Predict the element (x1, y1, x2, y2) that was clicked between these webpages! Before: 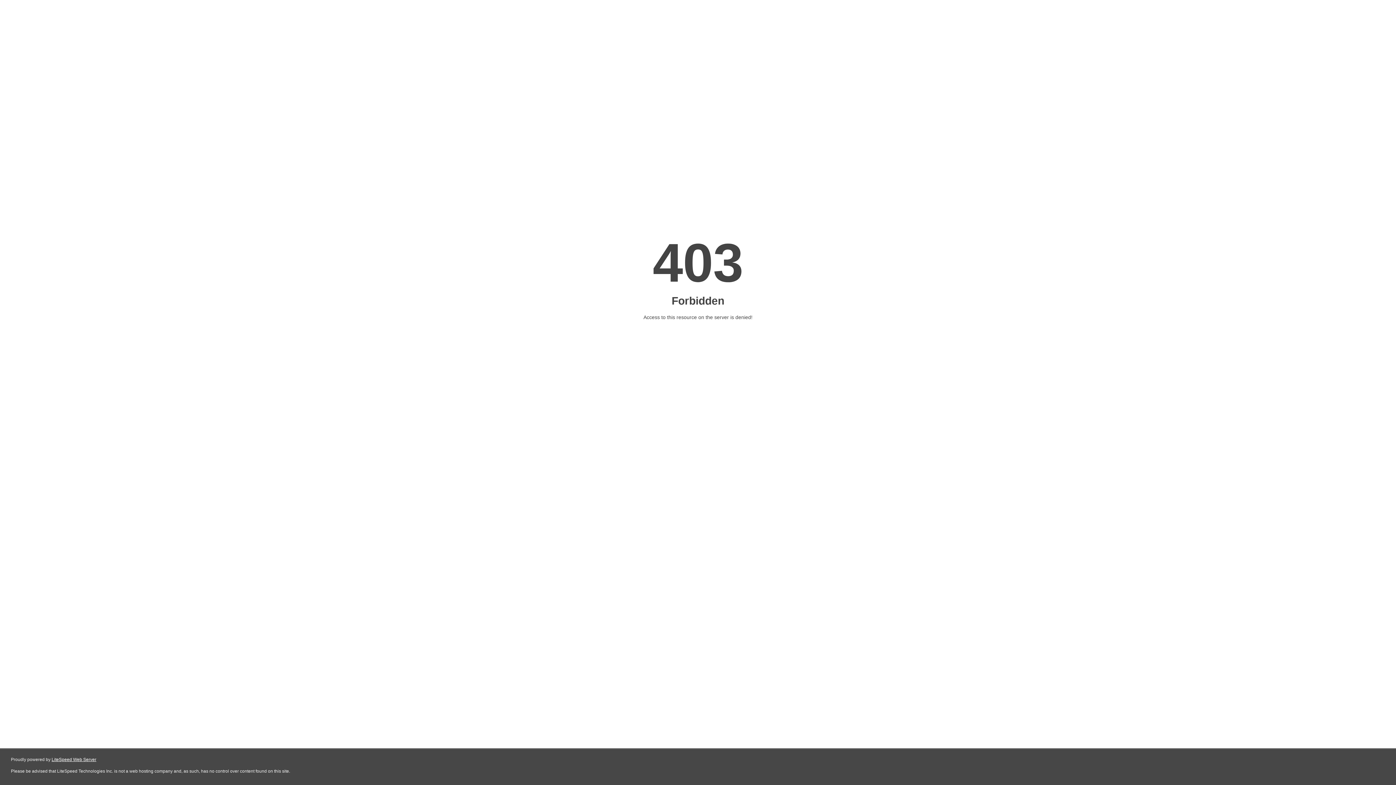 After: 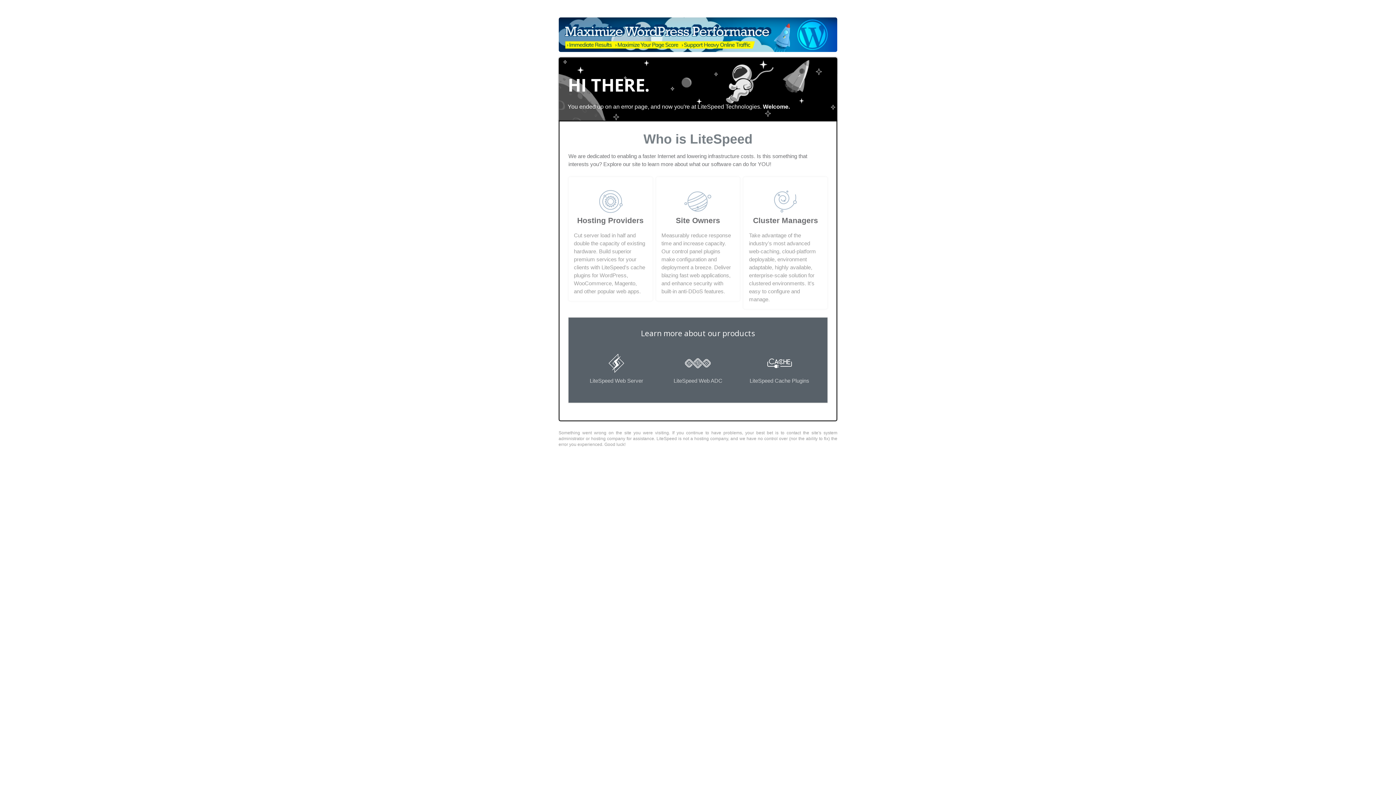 Action: label: LiteSpeed Web Server bbox: (51, 757, 96, 762)